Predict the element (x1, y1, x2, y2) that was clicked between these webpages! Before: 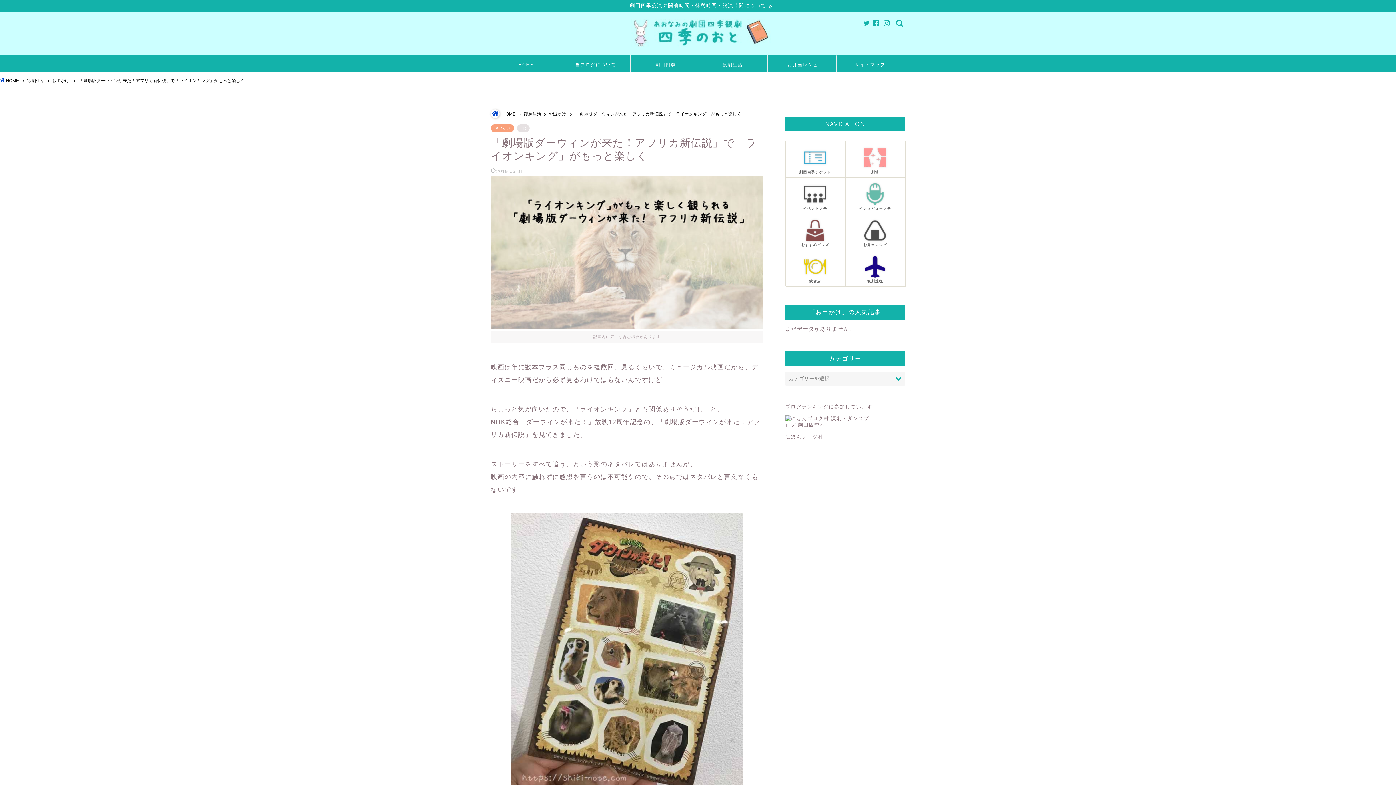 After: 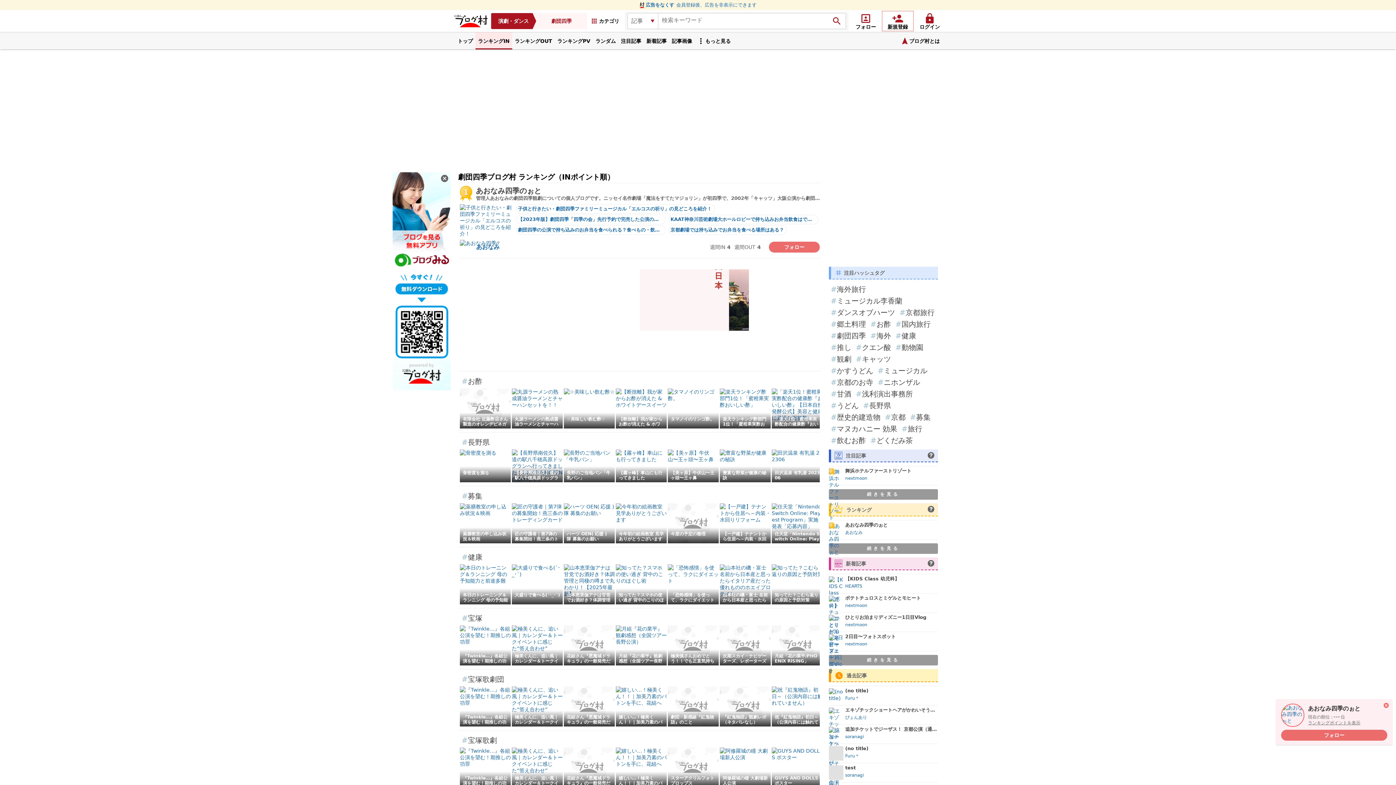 Action: bbox: (785, 434, 823, 439) label: にほんブログ村